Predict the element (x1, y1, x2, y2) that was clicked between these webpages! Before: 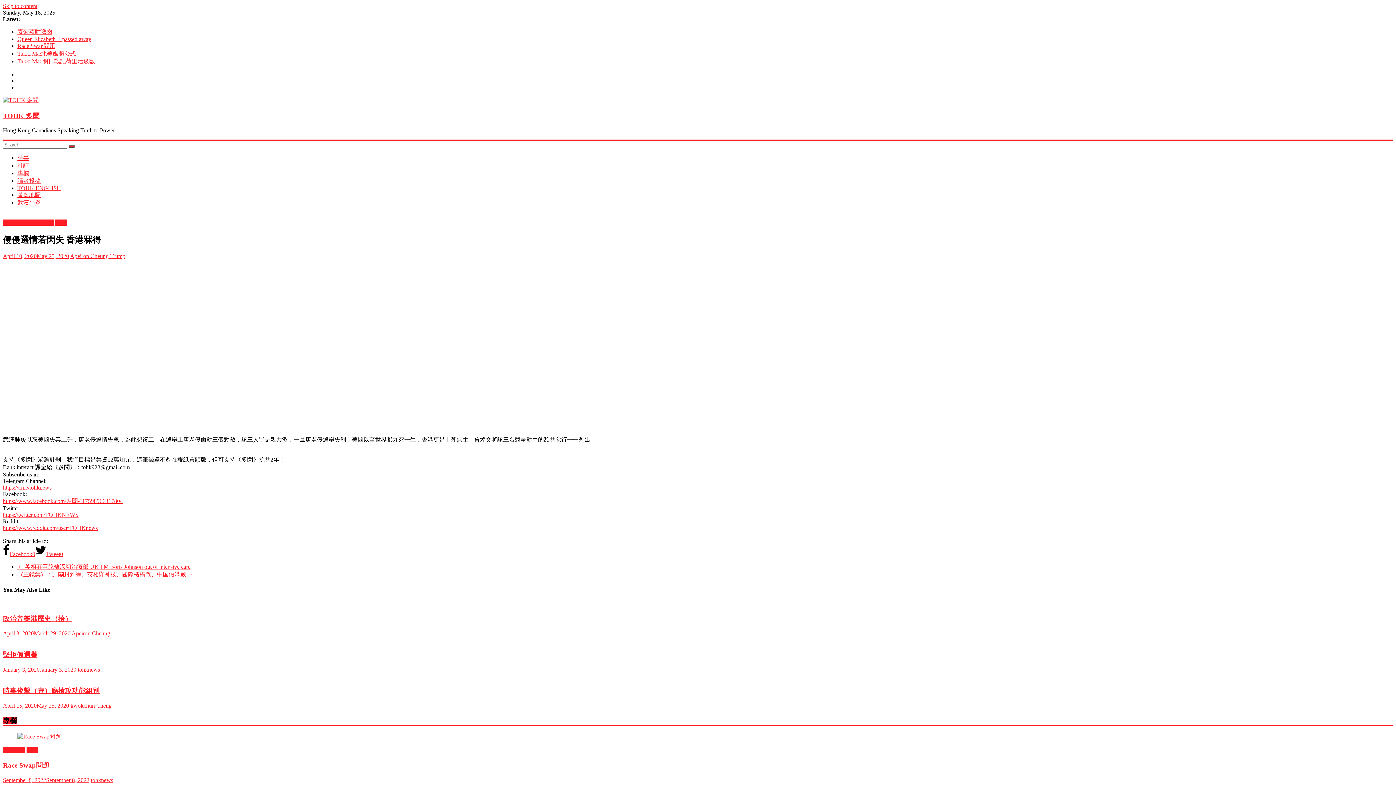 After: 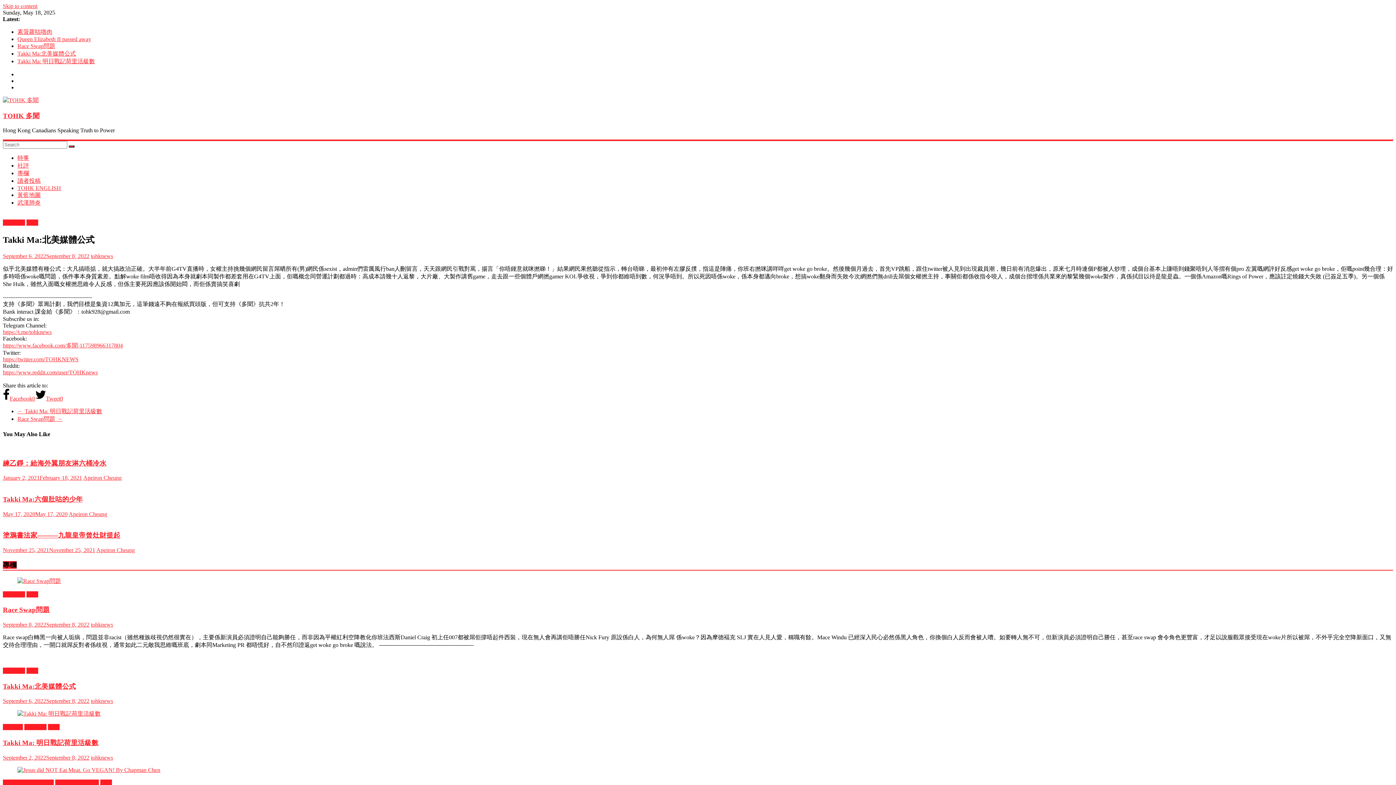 Action: bbox: (17, 50, 76, 56) label: Takki Ma:北美媒體公式